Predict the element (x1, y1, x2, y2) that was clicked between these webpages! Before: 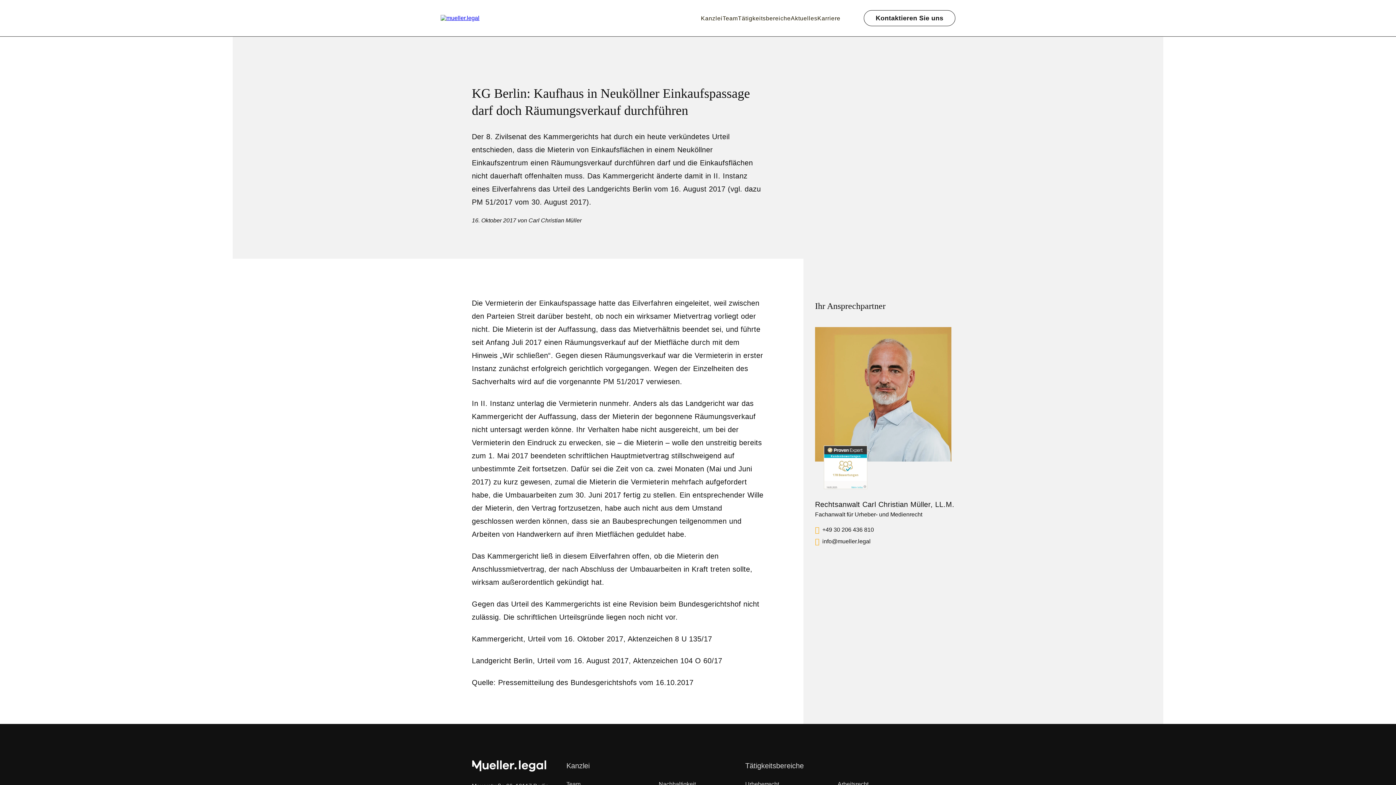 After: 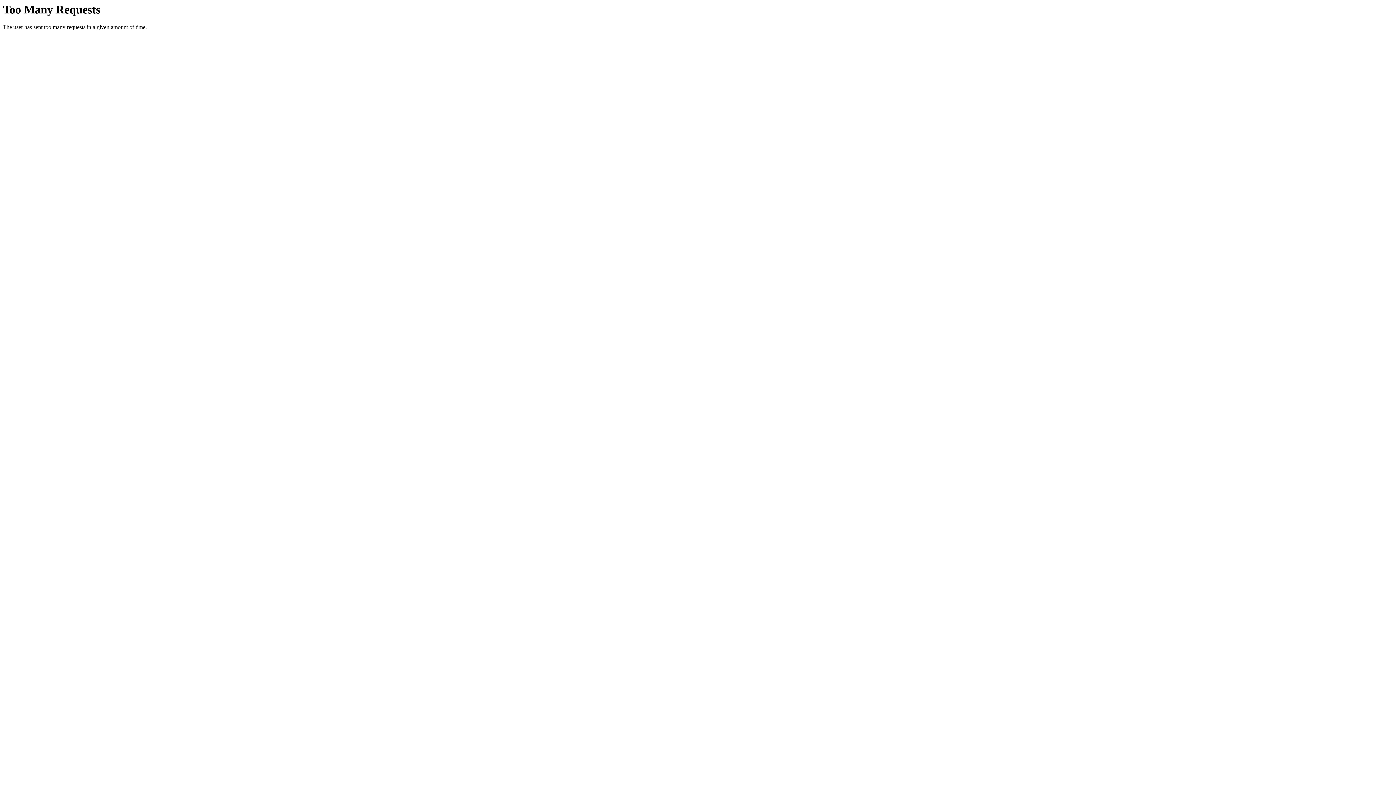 Action: bbox: (472, 766, 546, 773)